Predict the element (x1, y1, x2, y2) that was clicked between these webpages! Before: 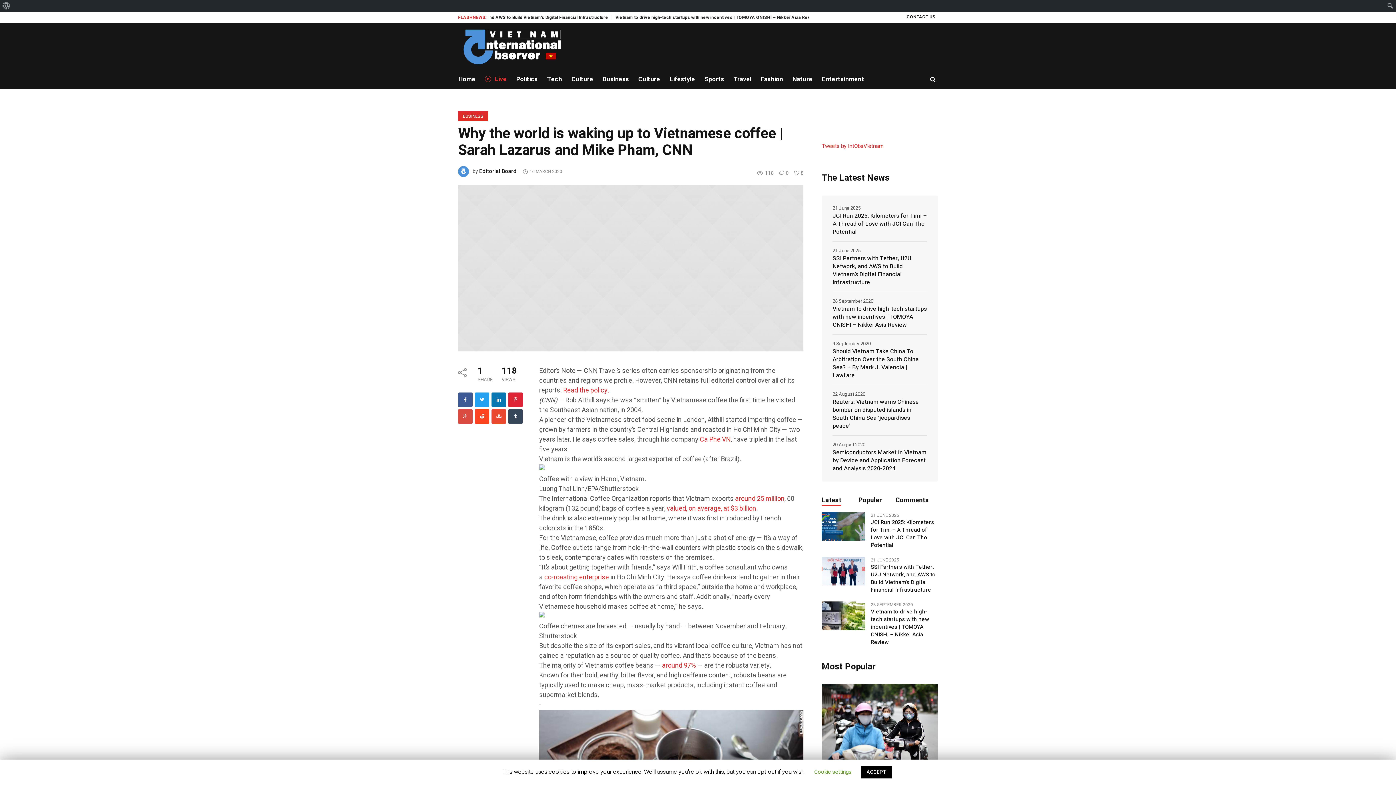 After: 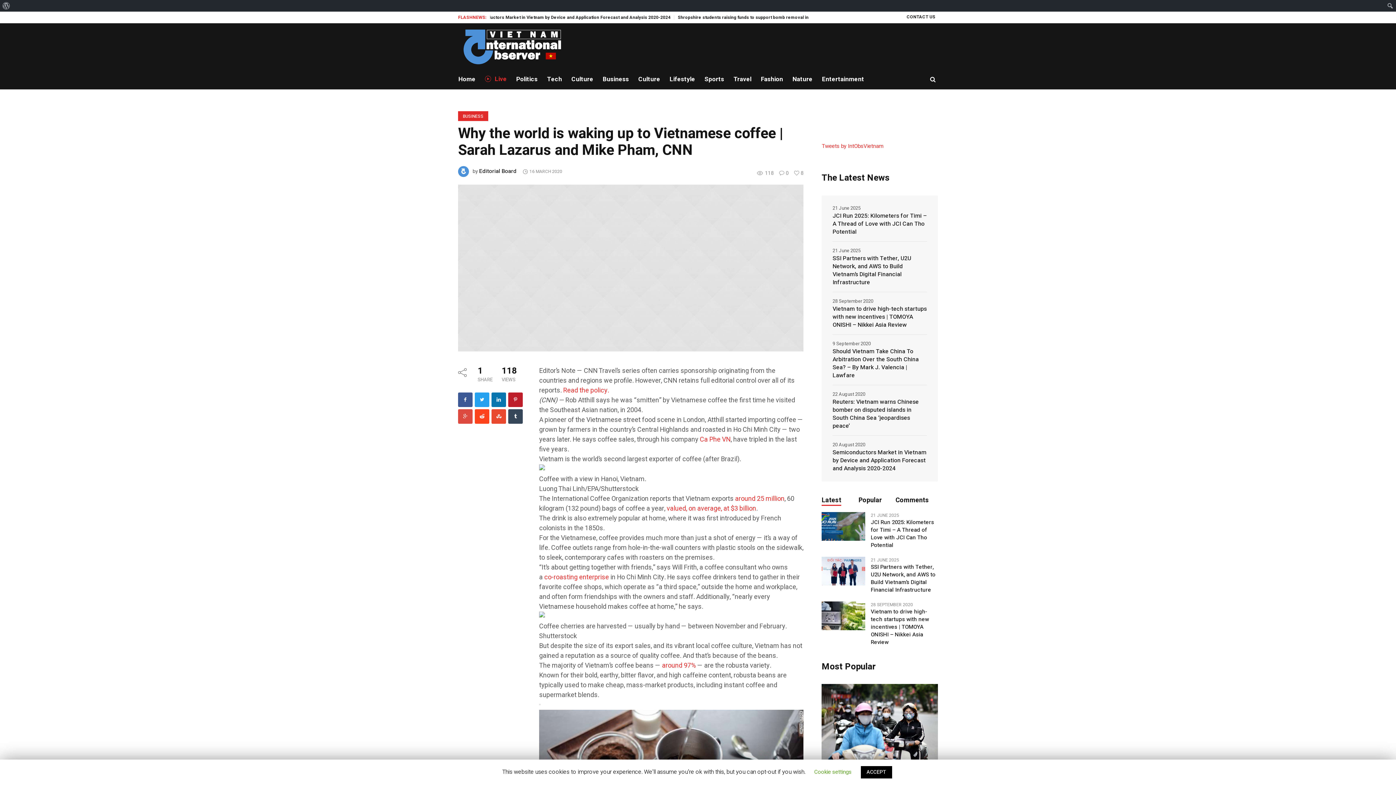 Action: label: Pinterest bbox: (508, 392, 522, 407)